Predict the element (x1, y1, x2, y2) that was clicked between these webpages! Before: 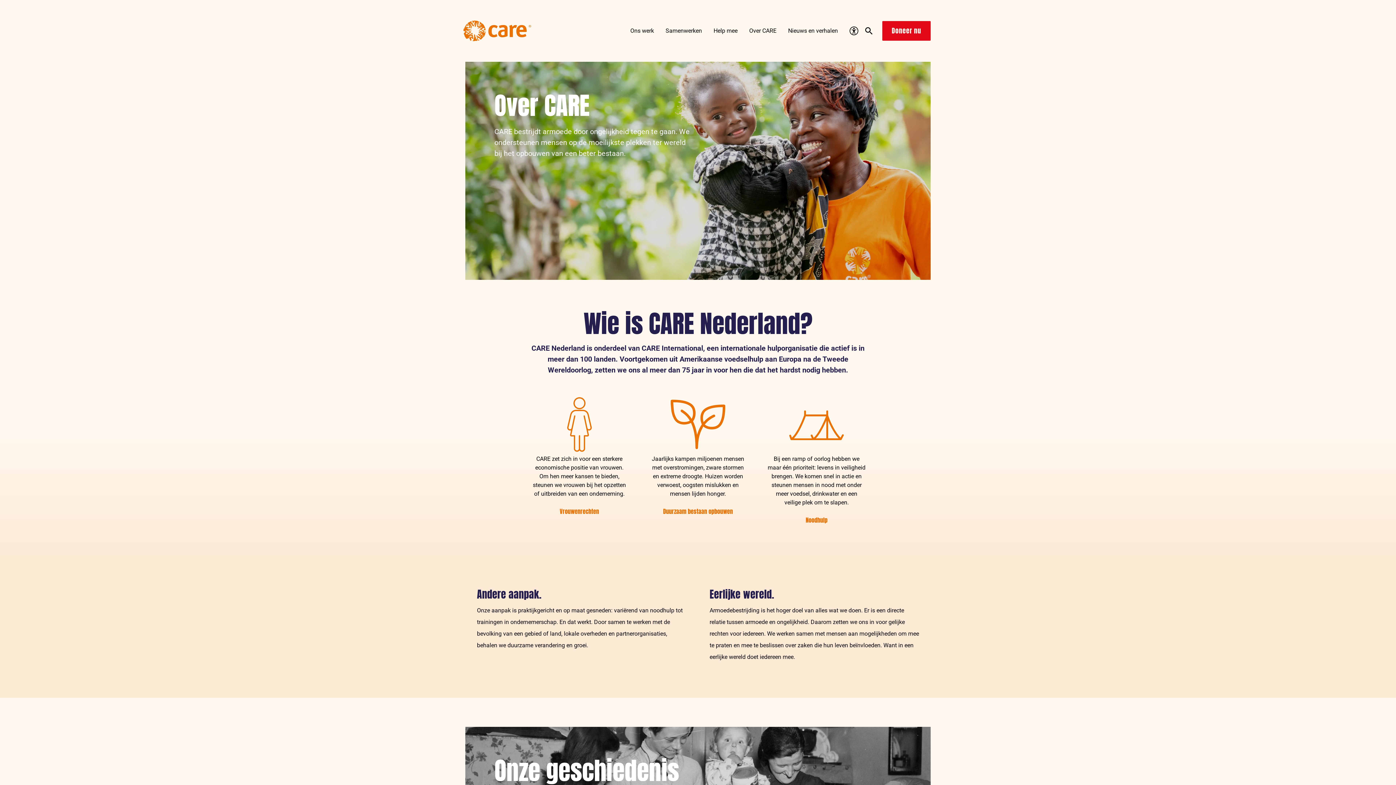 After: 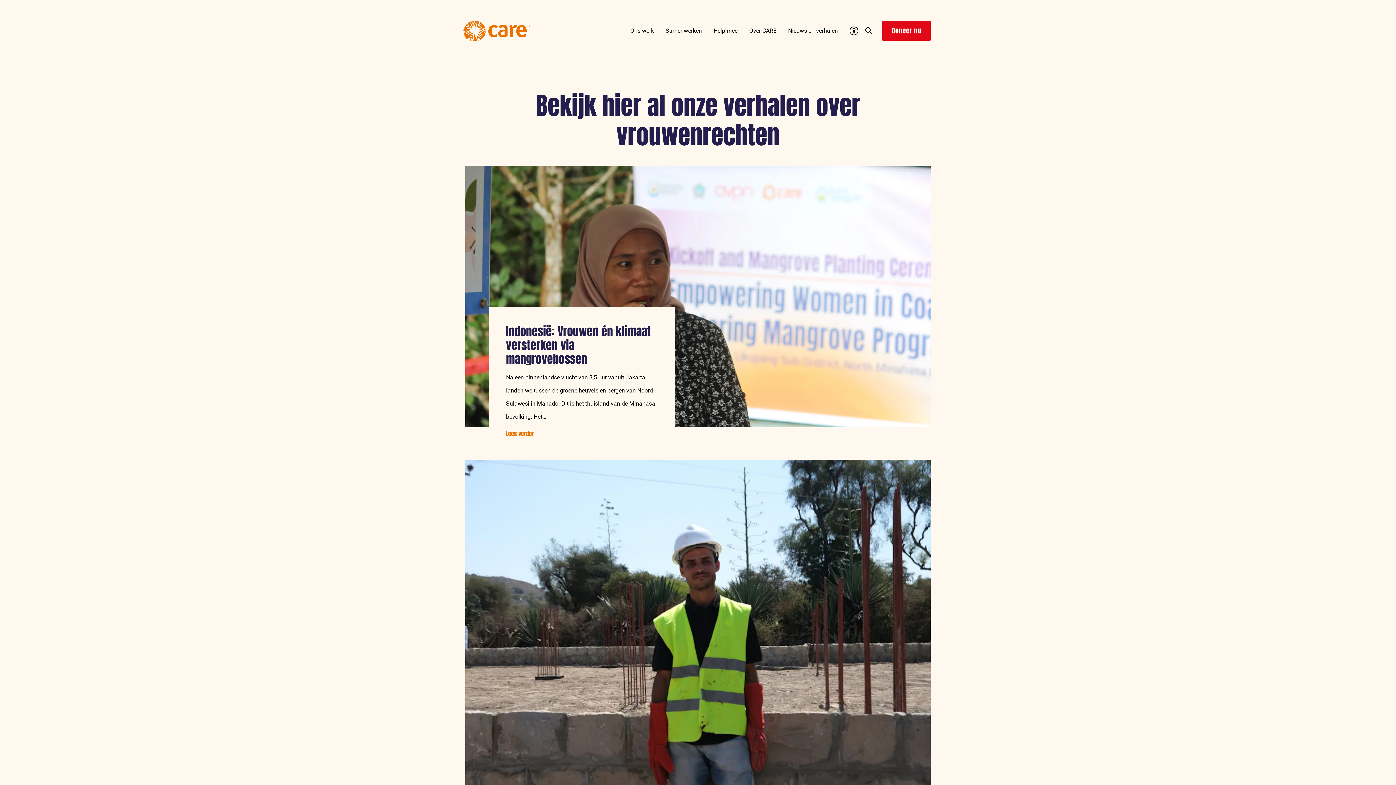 Action: bbox: (524, 391, 634, 530) label: Vrouwenrechten